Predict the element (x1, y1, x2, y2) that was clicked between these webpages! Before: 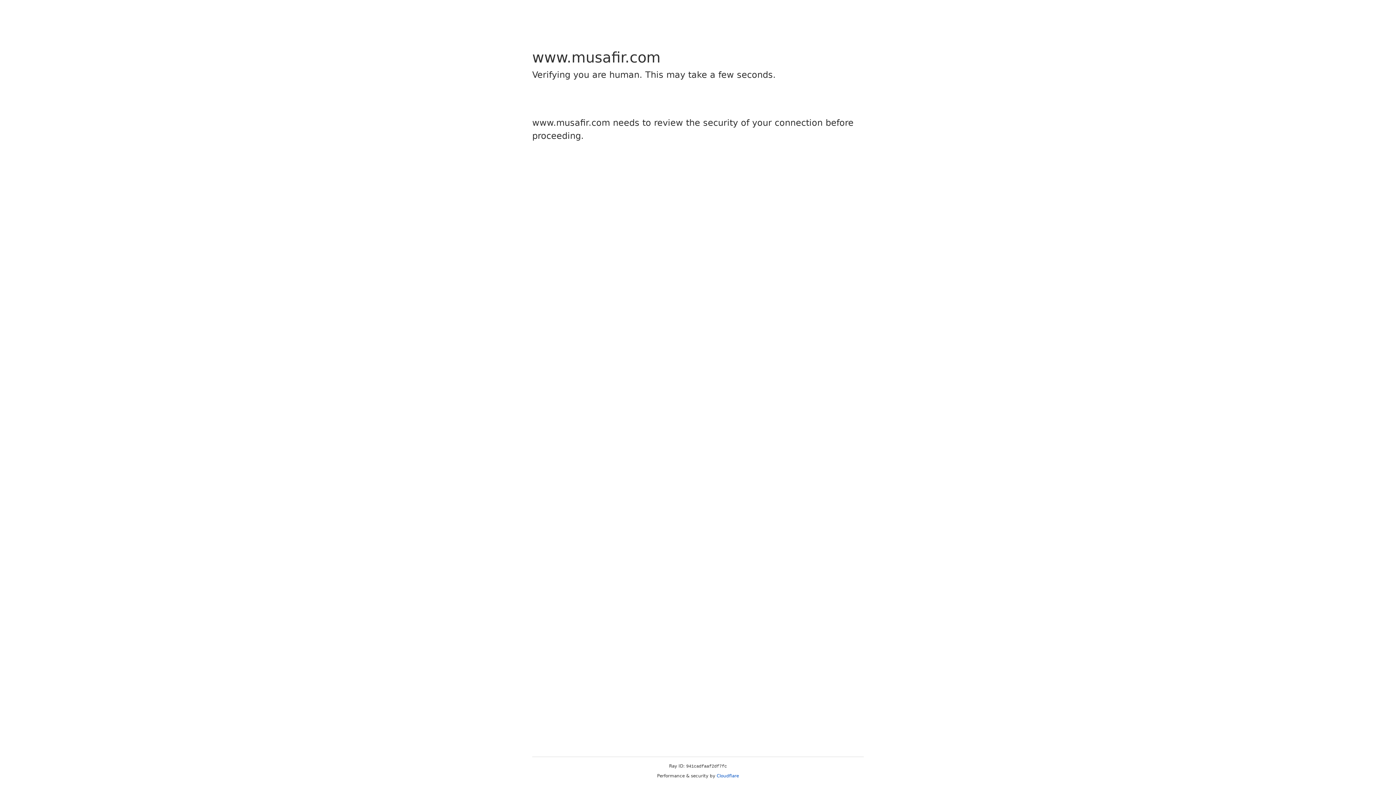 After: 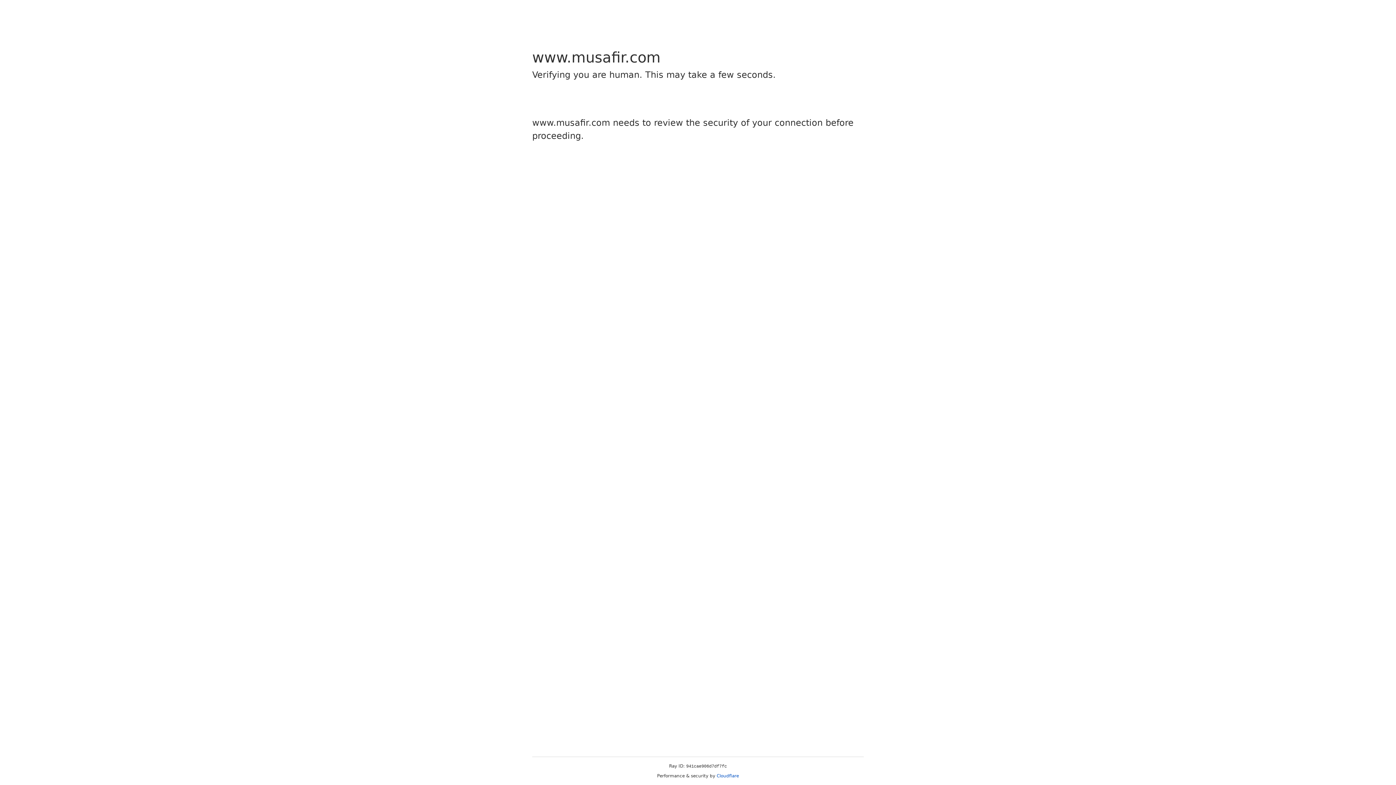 Action: bbox: (716, 773, 739, 778) label: Cloudflare